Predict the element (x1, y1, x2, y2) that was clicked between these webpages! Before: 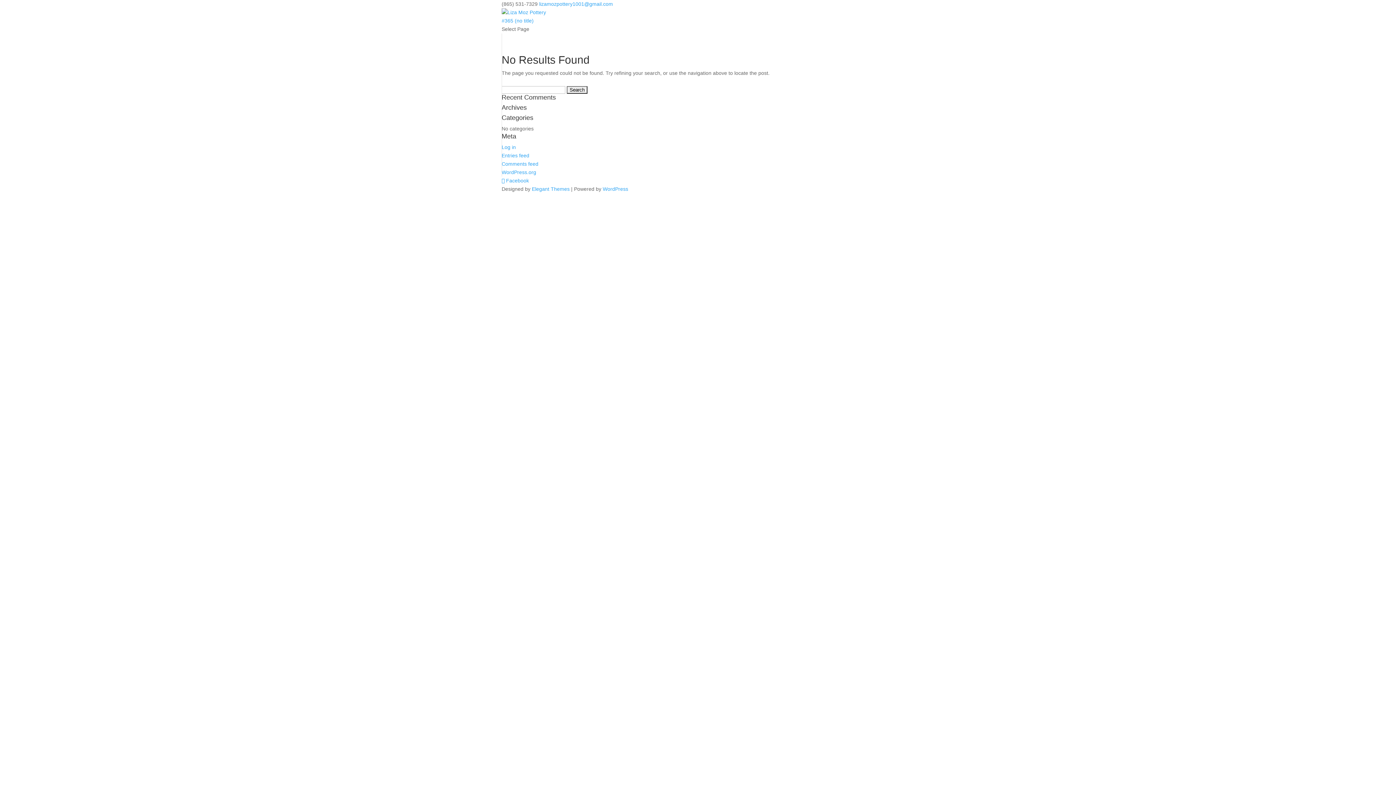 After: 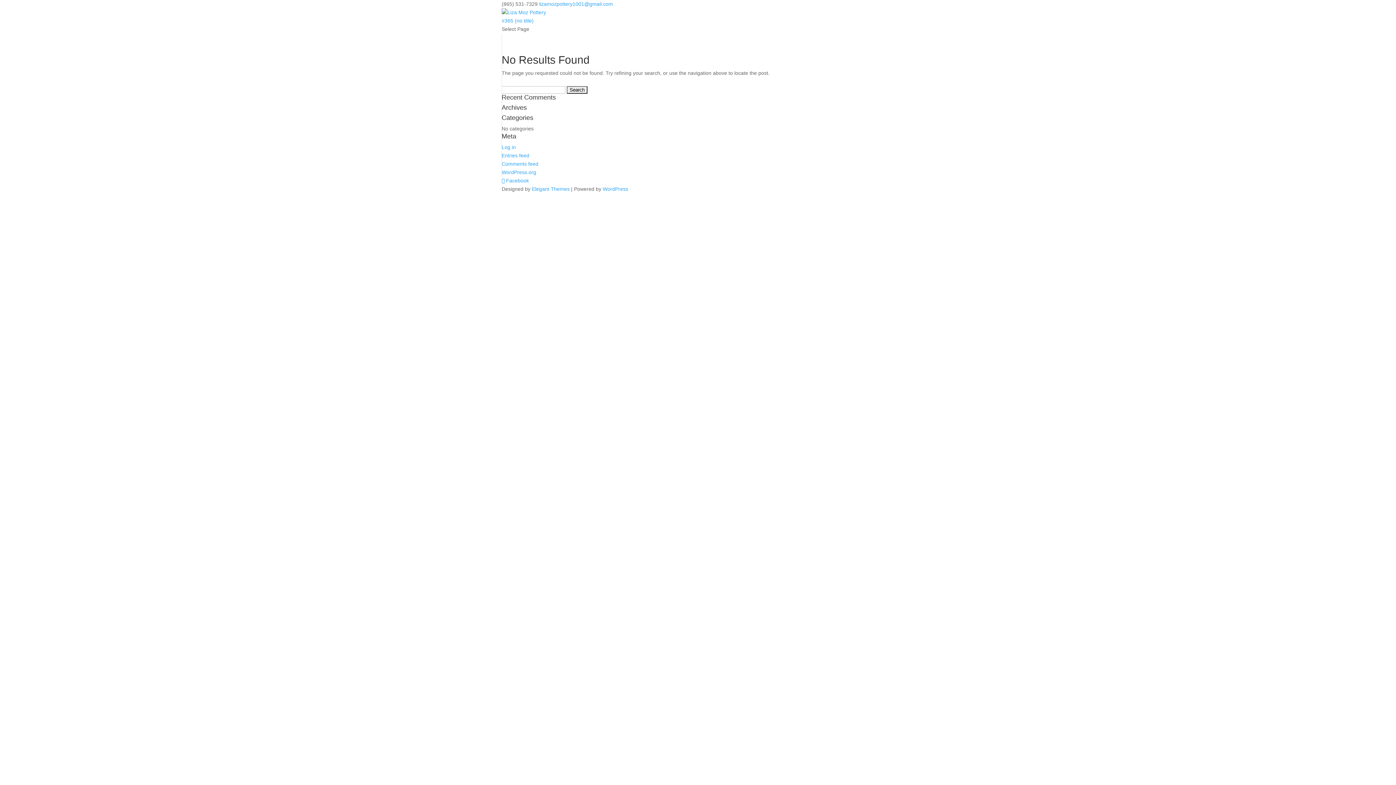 Action: bbox: (539, 1, 613, 6) label: lizamozpottery1001@gmail.com